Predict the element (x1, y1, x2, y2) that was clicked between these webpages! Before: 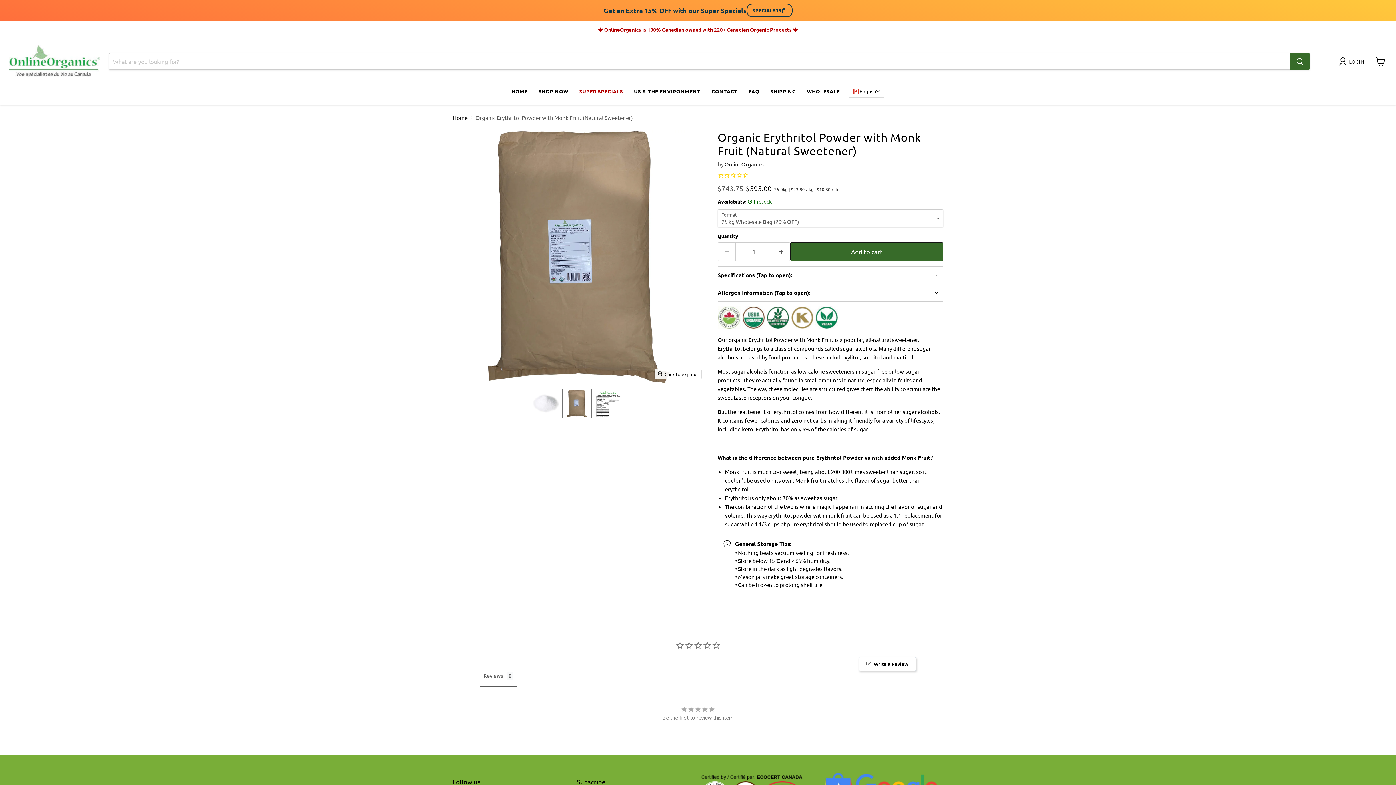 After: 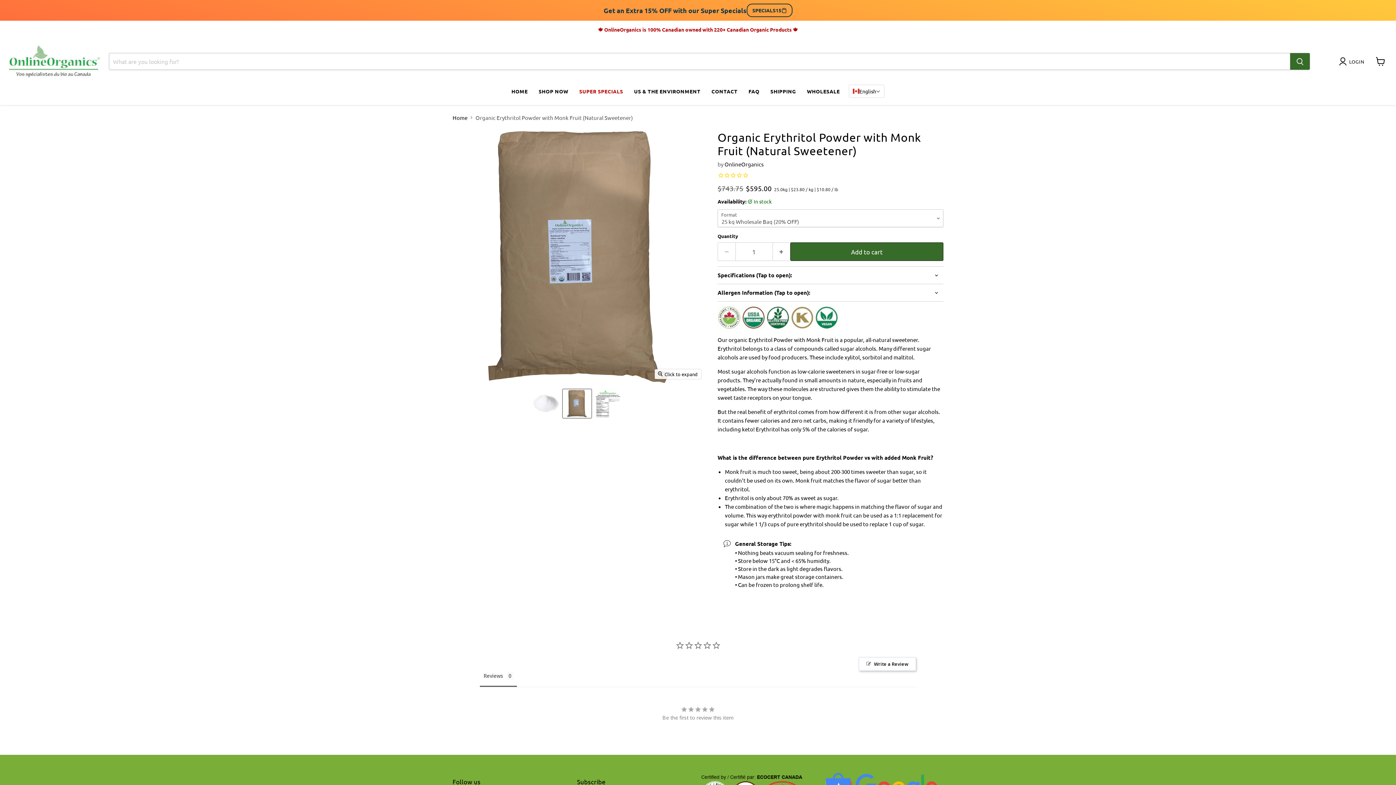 Action: label: Organic Erythritol Powder with Monk Fruit (Natural Sweetener) thumbnail bbox: (562, 389, 591, 418)